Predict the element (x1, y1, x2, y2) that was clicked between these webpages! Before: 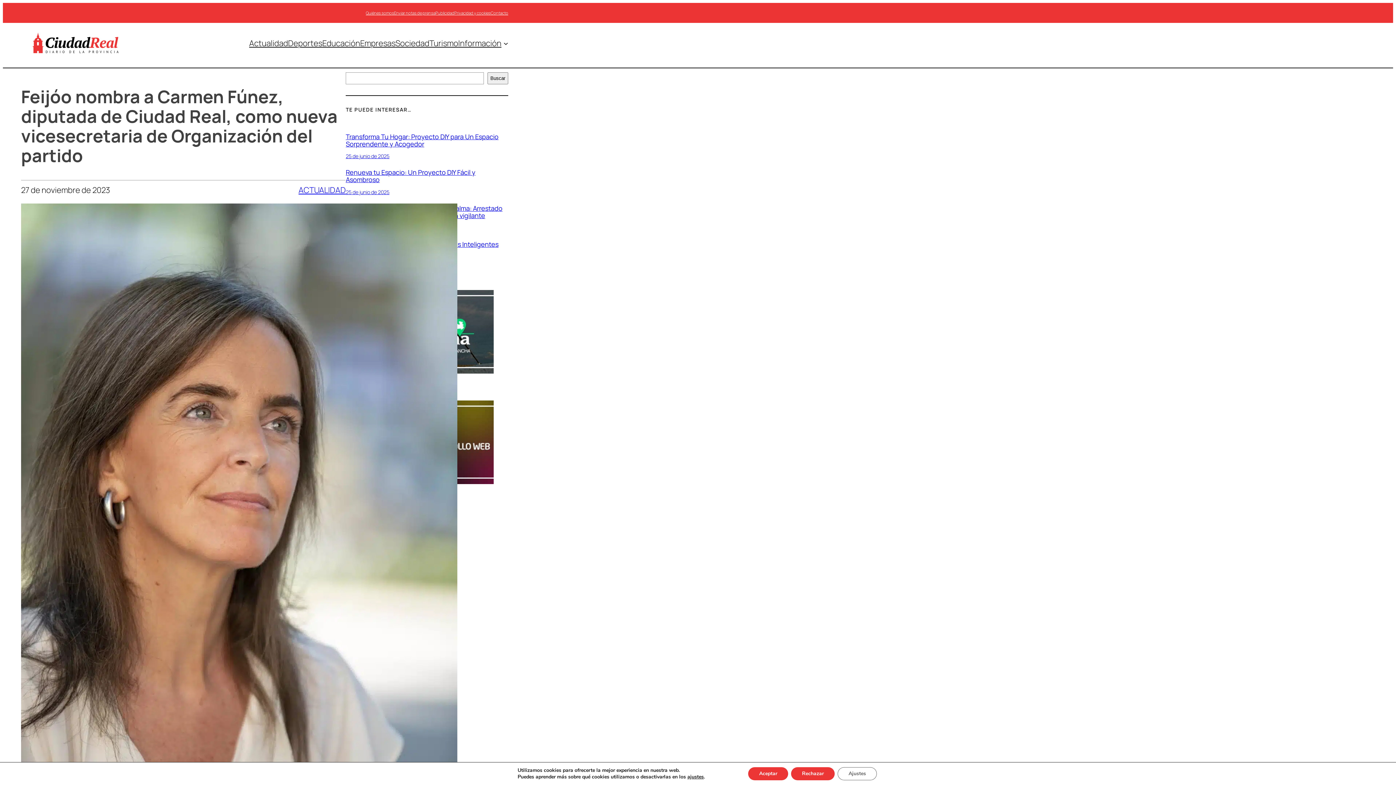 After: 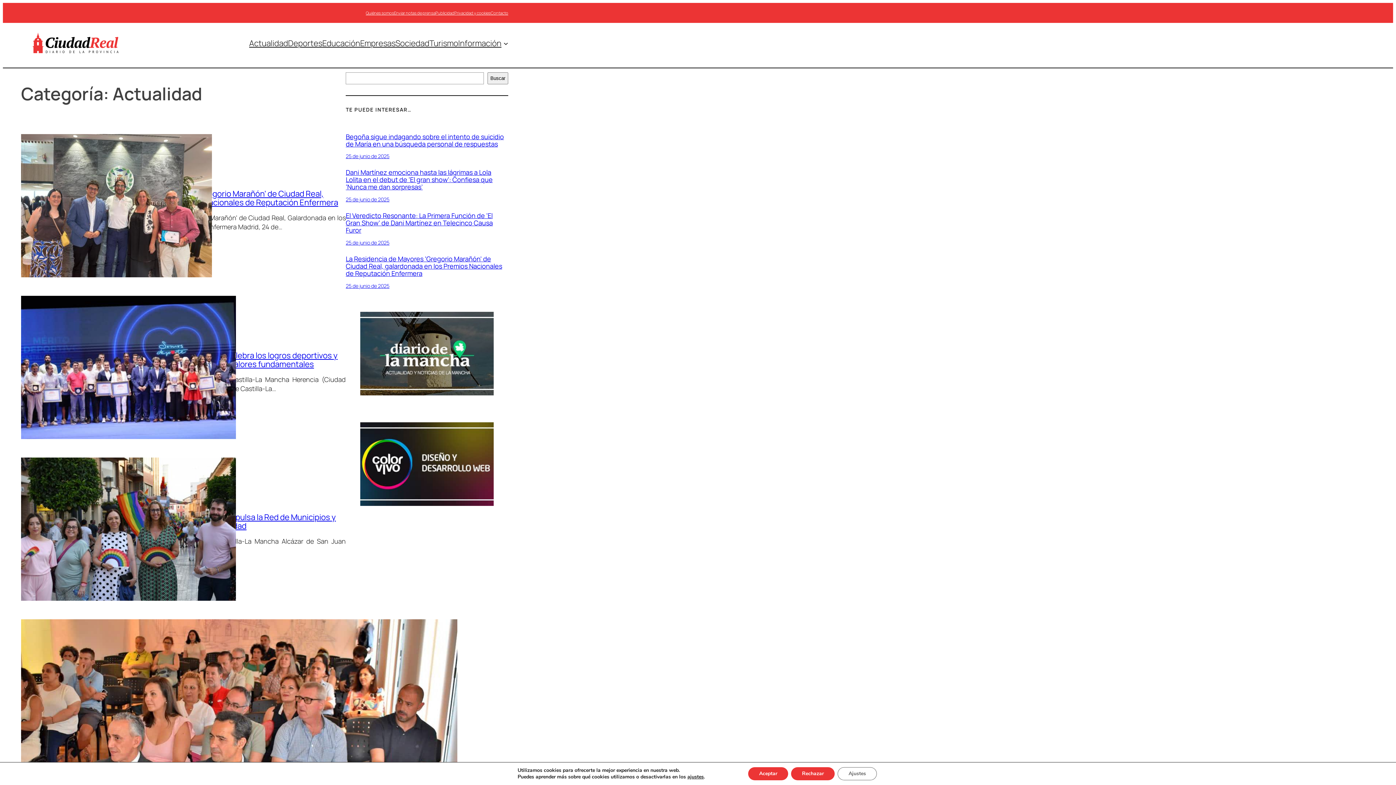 Action: bbox: (298, 184, 345, 195) label: ACTUALIDAD